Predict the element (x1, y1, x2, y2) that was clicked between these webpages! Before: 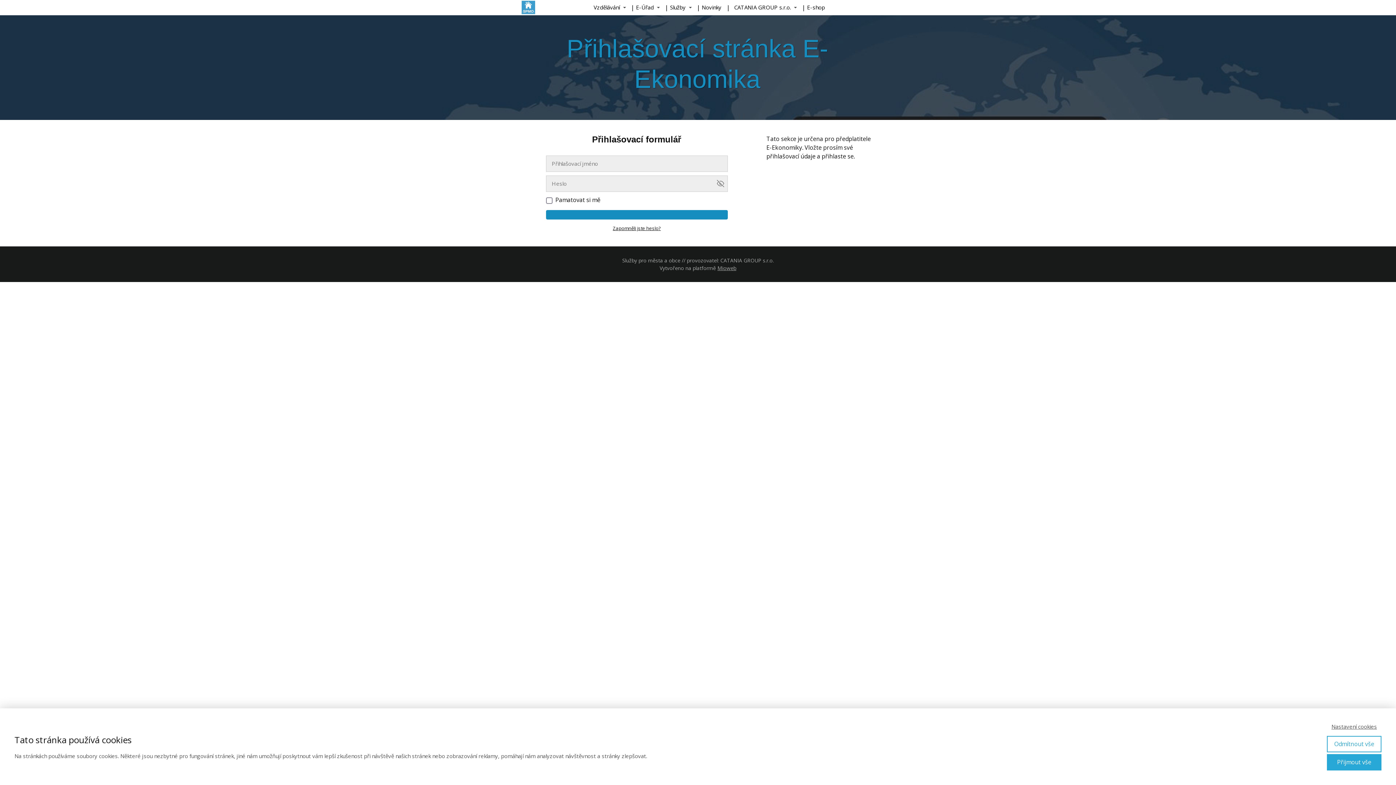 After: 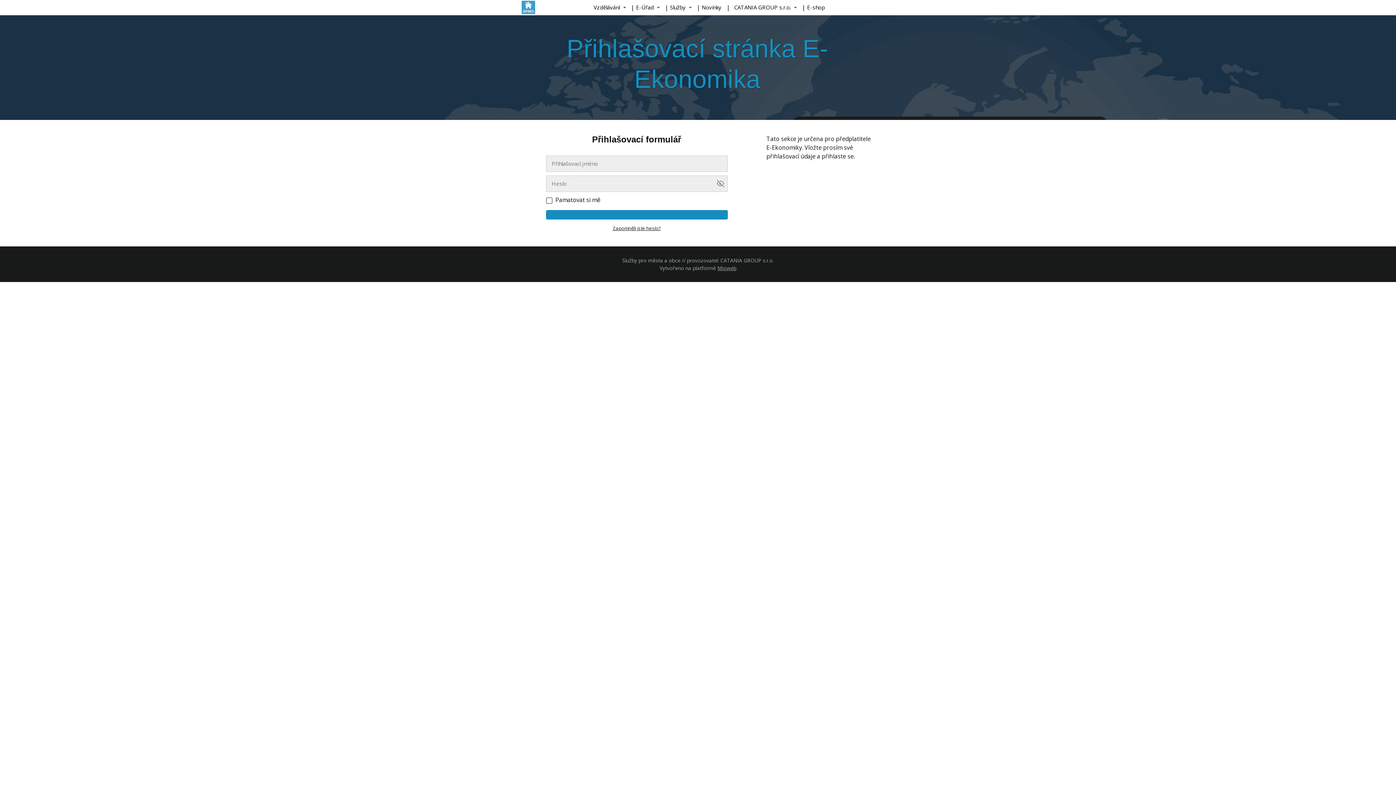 Action: bbox: (1327, 754, 1381, 770) label: Přijmout vše